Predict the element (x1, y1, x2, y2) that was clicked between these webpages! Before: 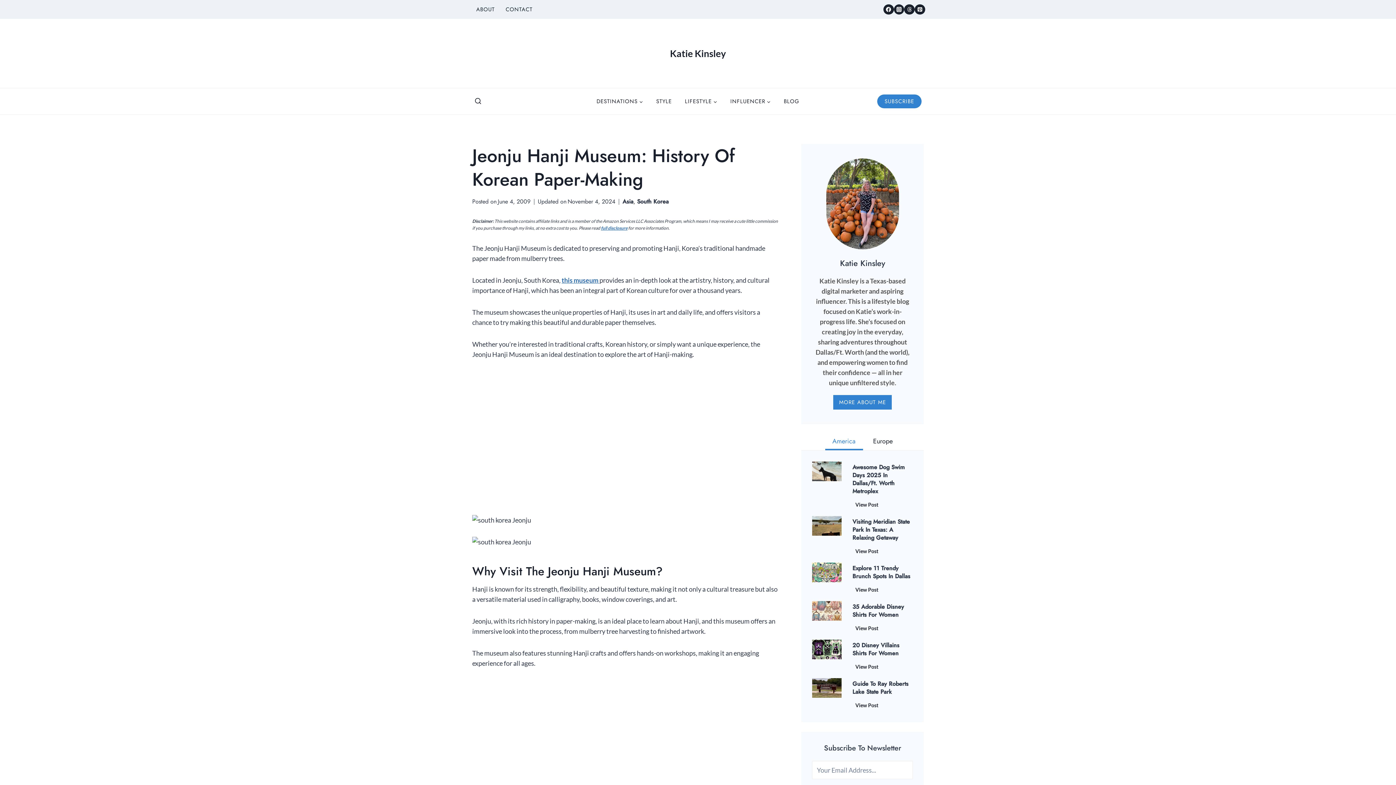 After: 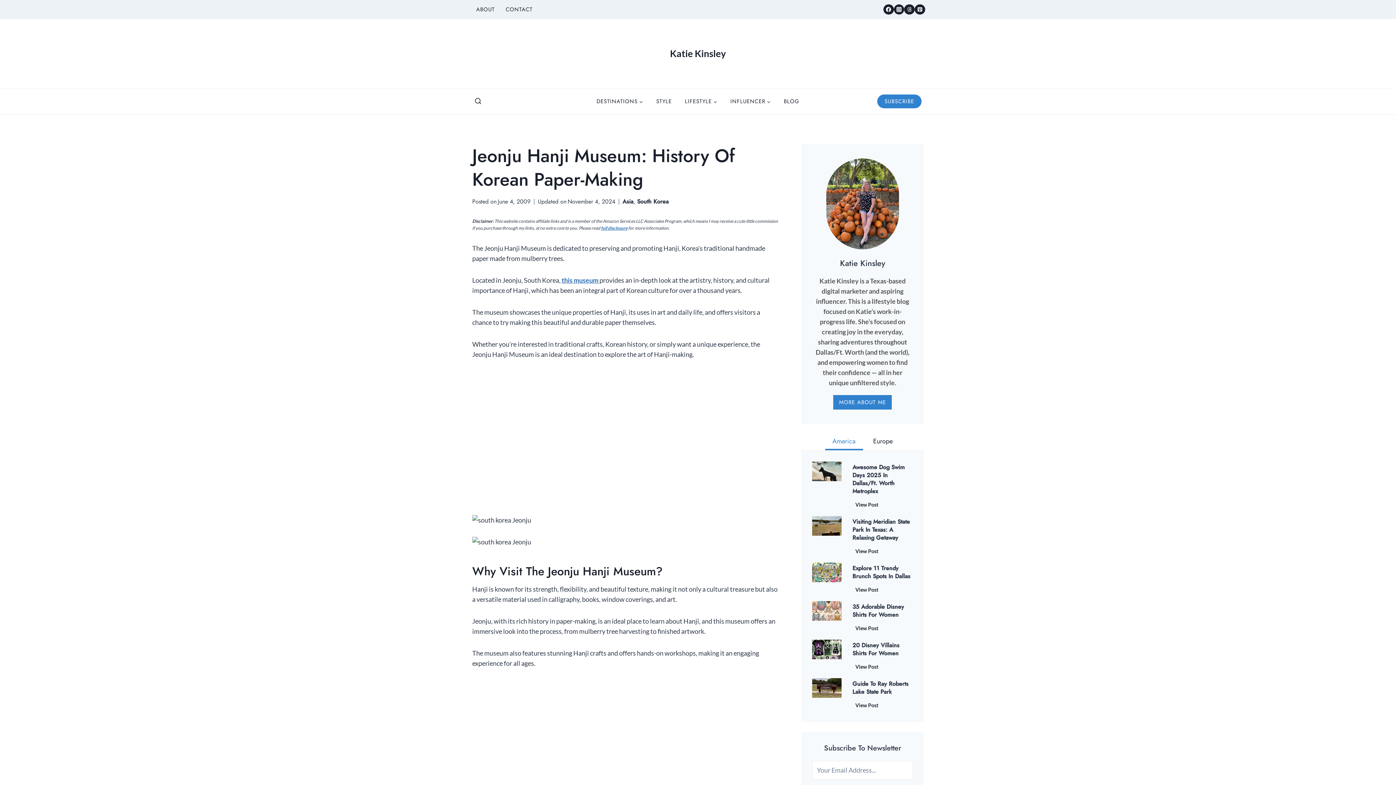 Action: label: America bbox: (825, 434, 863, 450)